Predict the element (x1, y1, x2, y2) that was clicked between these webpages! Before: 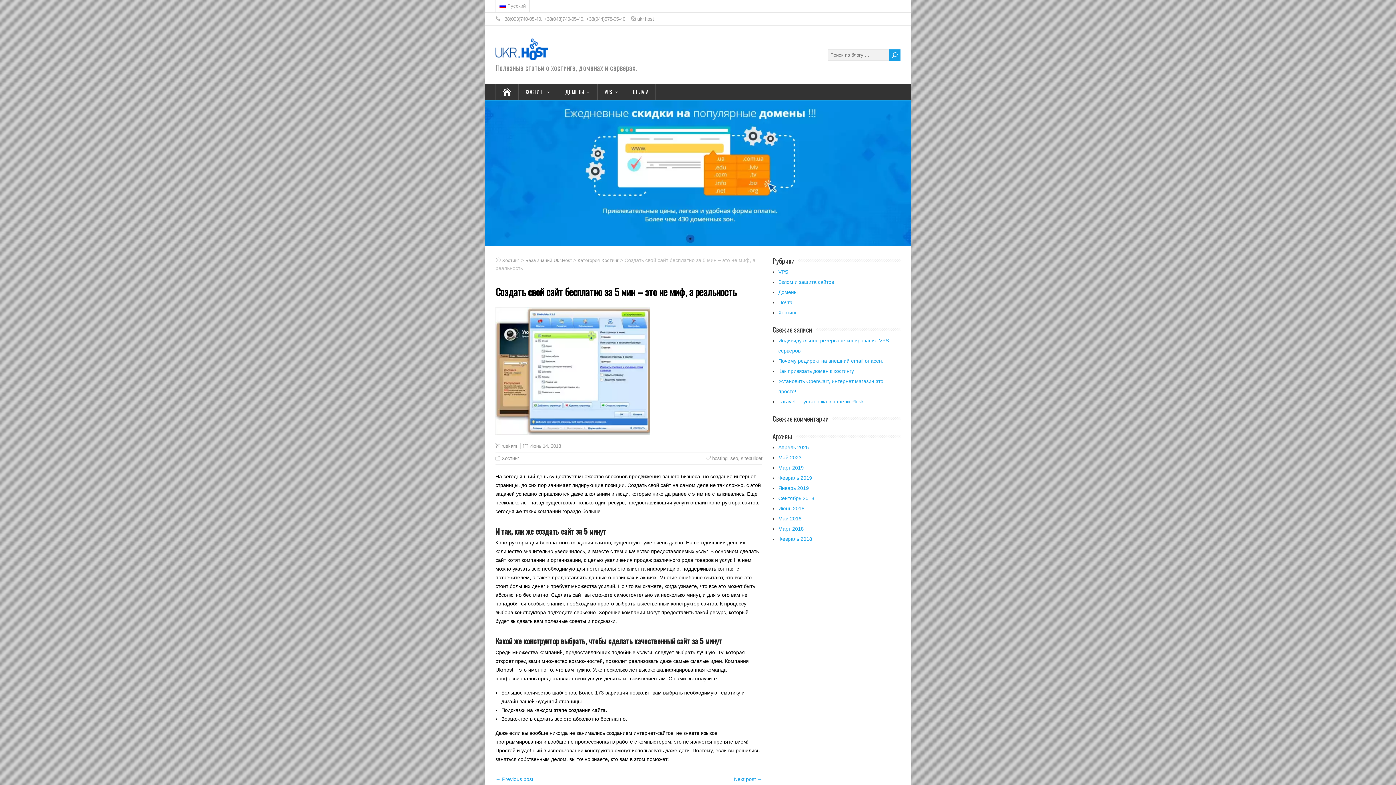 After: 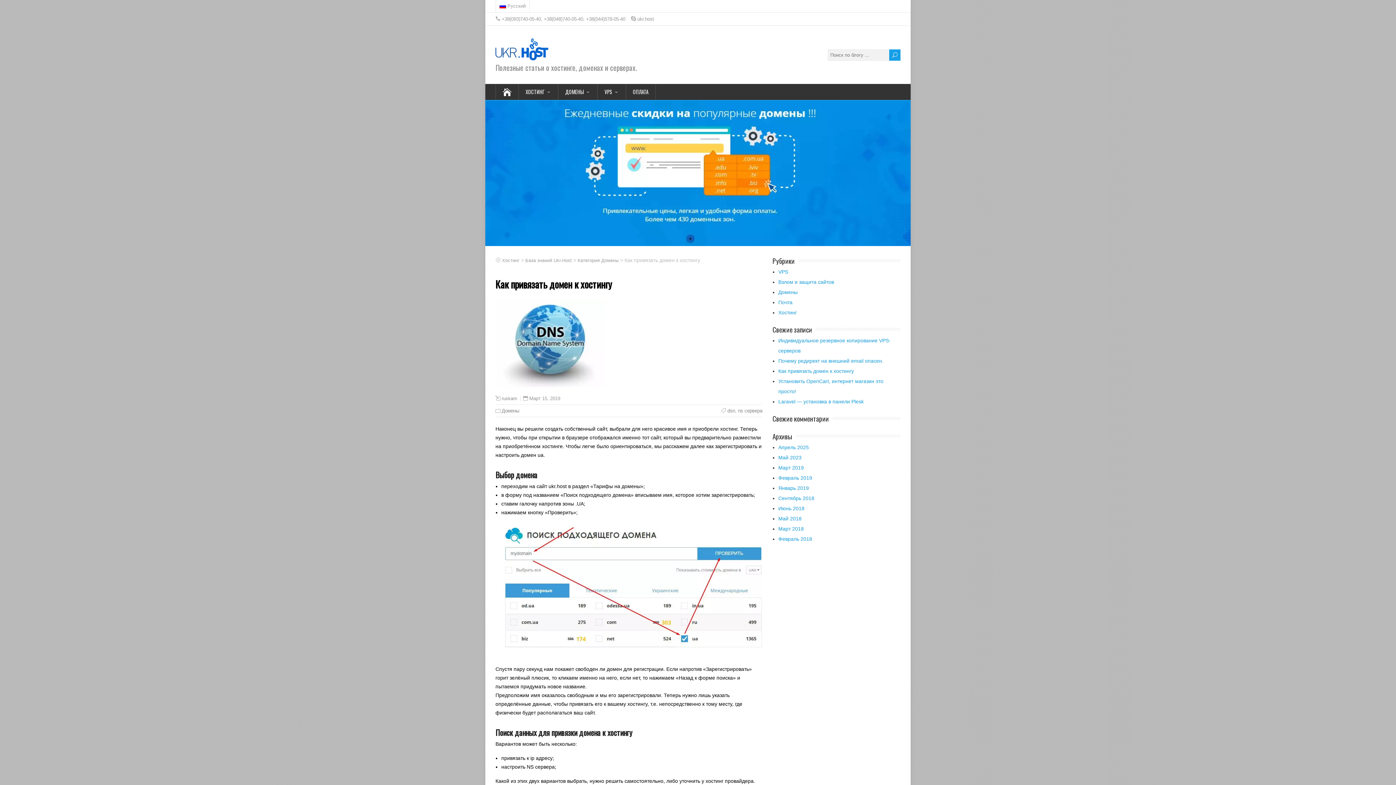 Action: bbox: (778, 368, 854, 374) label: Как привязать домен к хостингу